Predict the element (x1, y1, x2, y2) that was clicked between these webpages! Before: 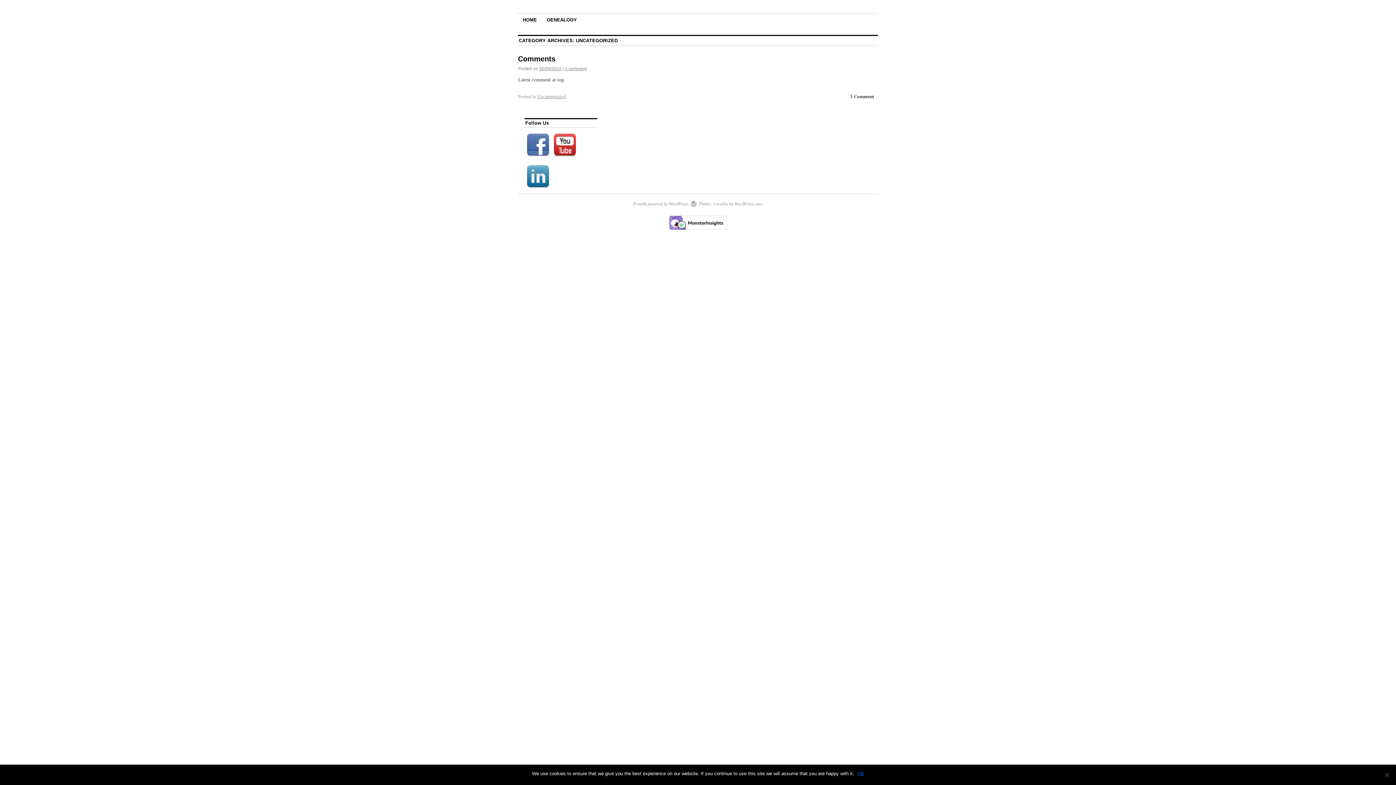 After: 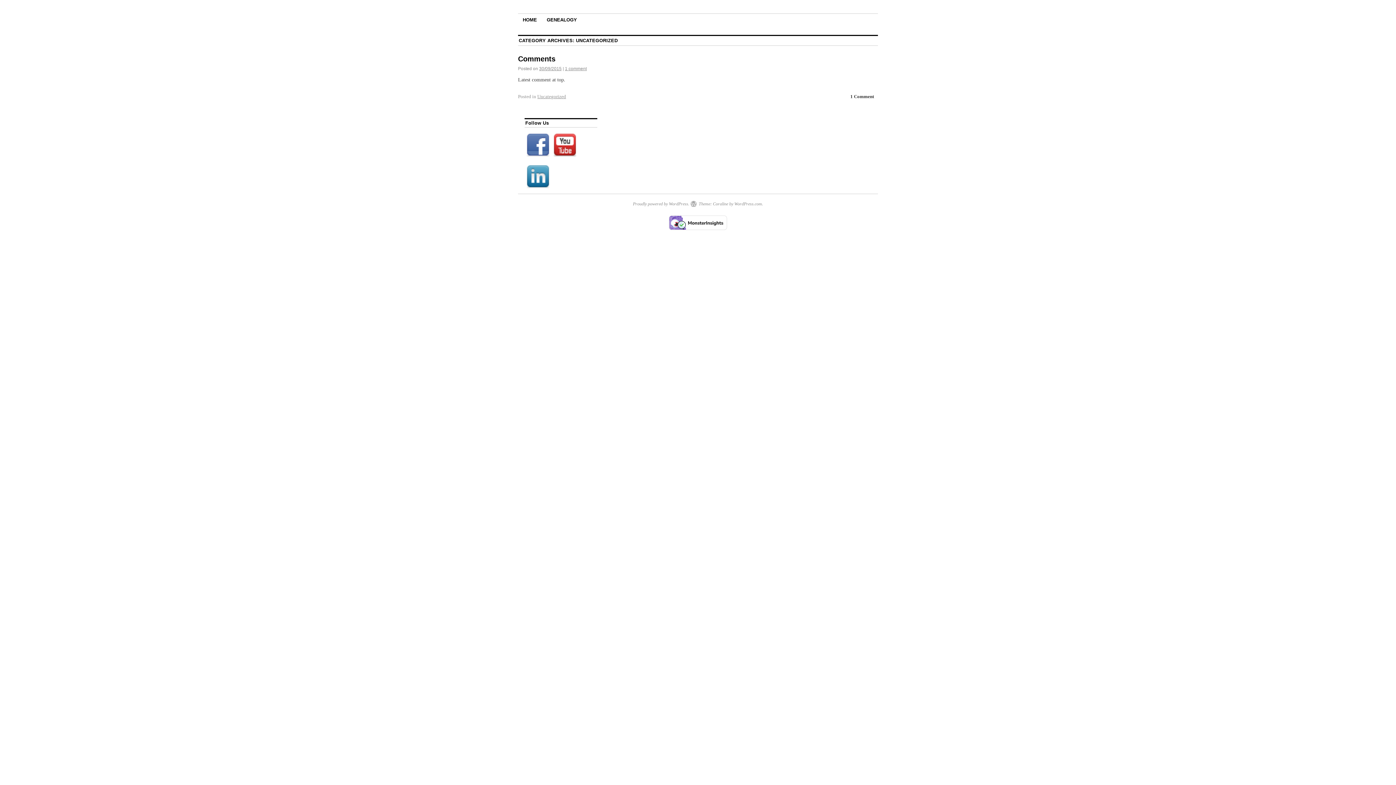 Action: bbox: (858, 770, 864, 777) label: Ok